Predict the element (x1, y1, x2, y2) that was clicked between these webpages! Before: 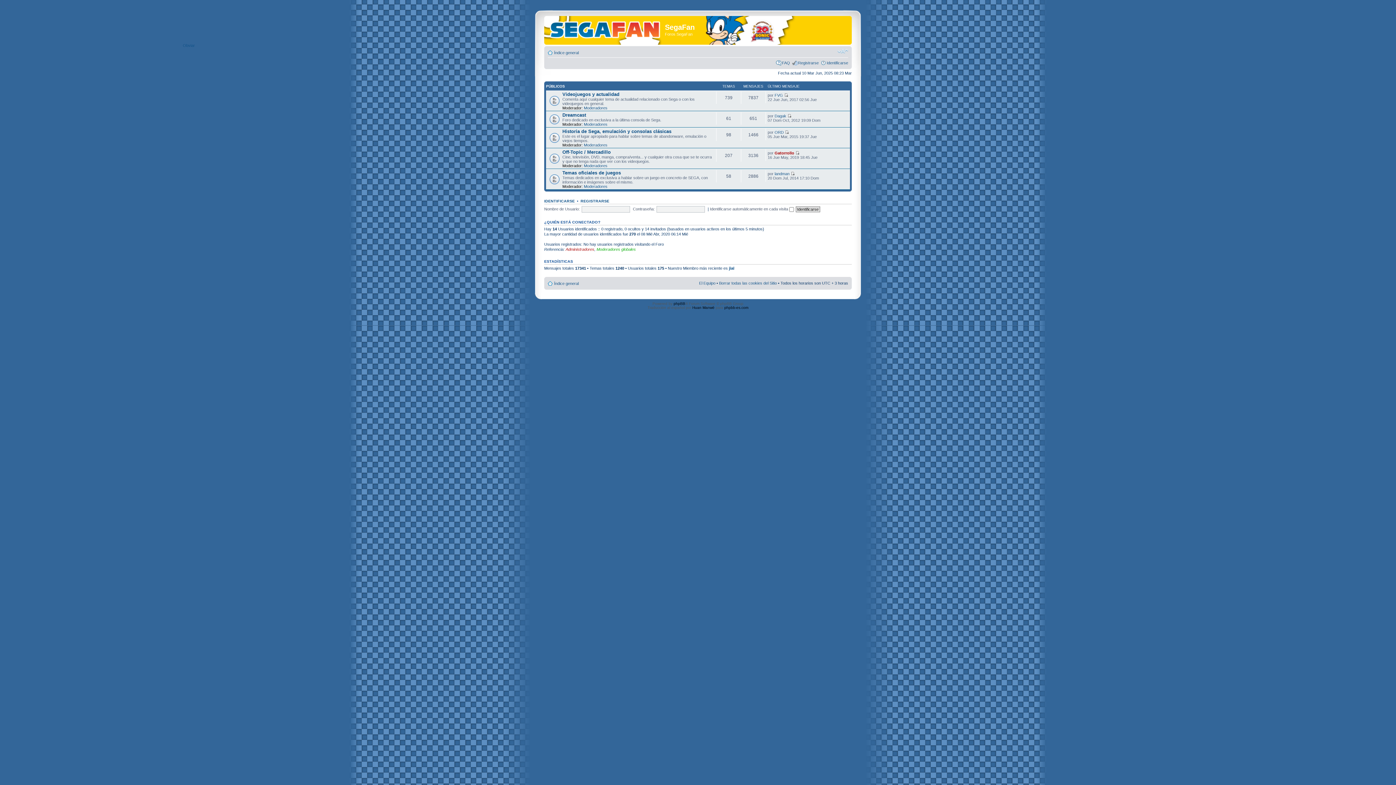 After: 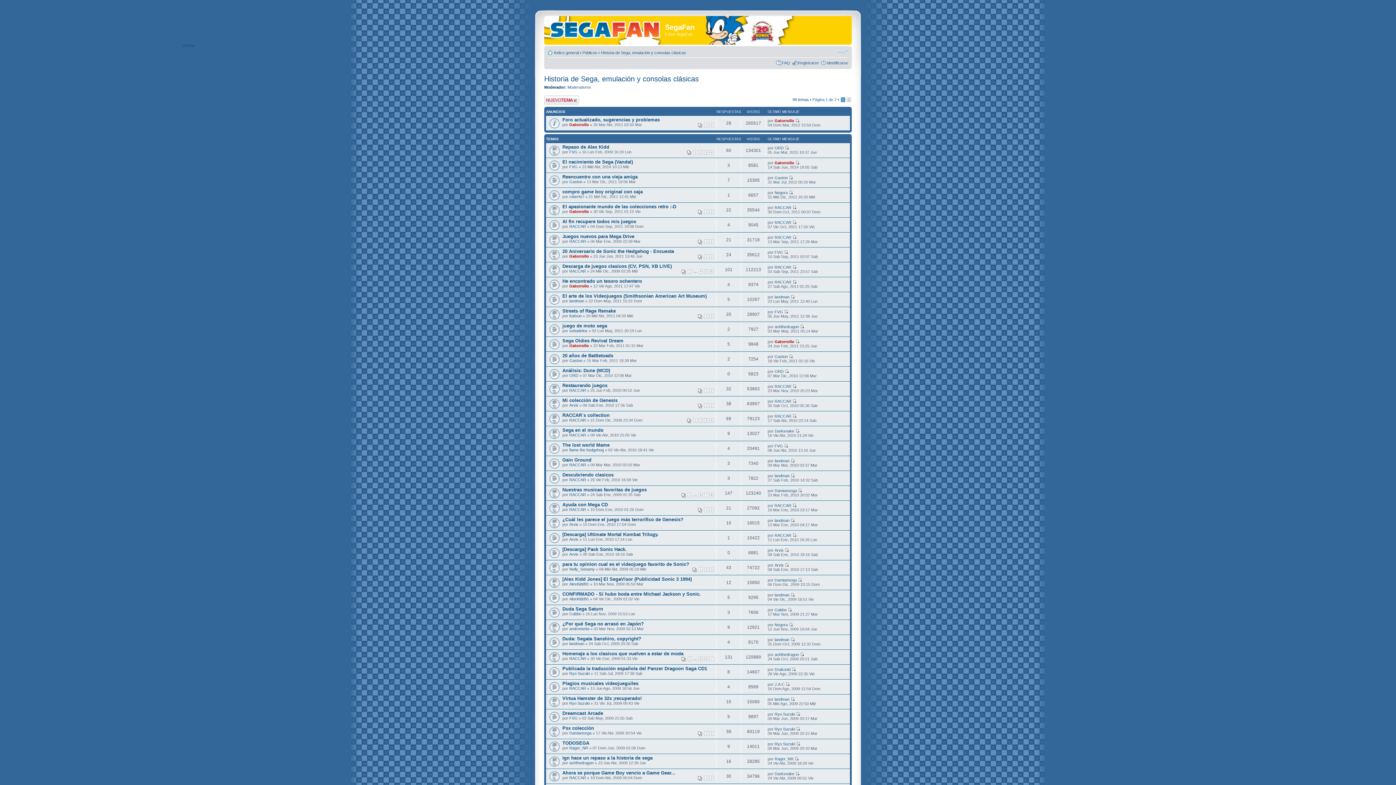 Action: label: Historia de Sega, emulación y consolas clásicas bbox: (562, 128, 671, 134)